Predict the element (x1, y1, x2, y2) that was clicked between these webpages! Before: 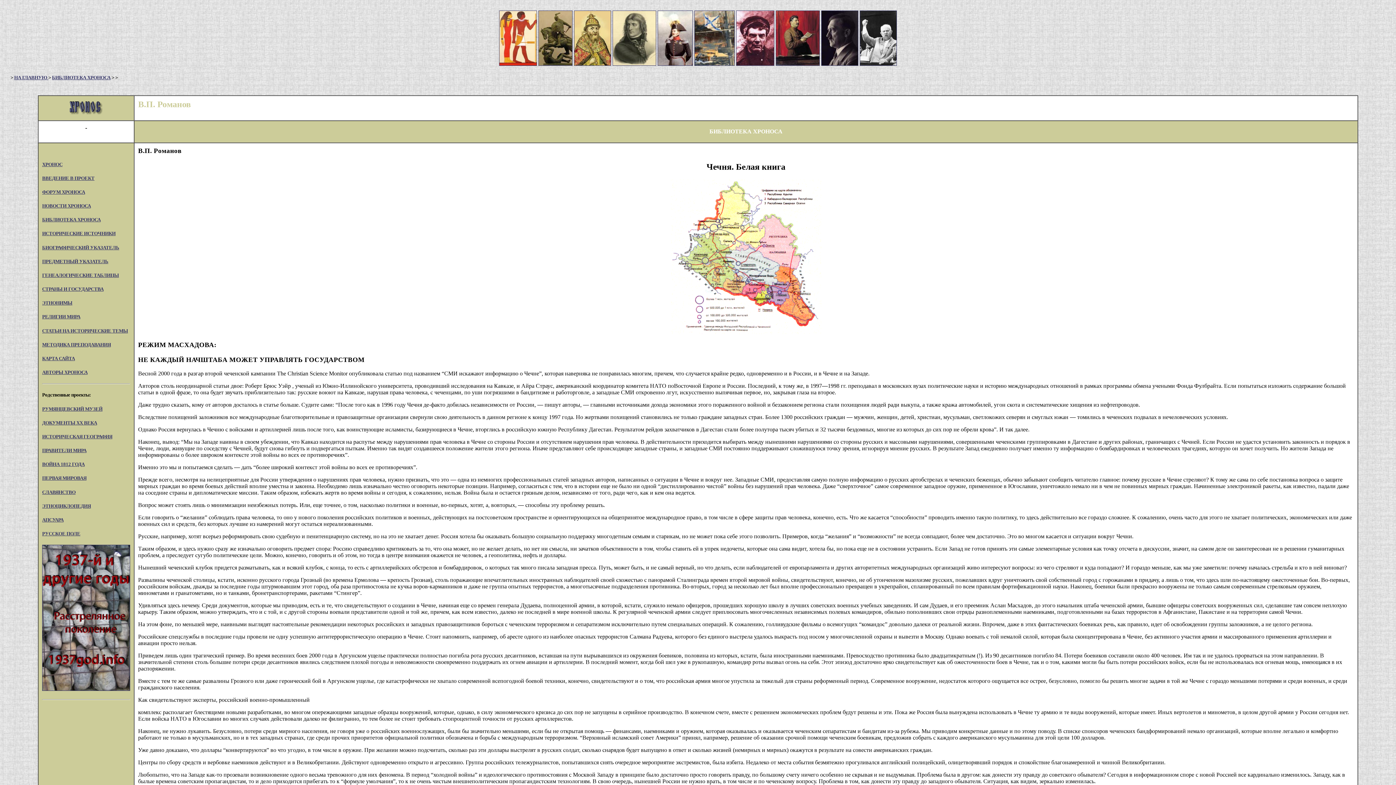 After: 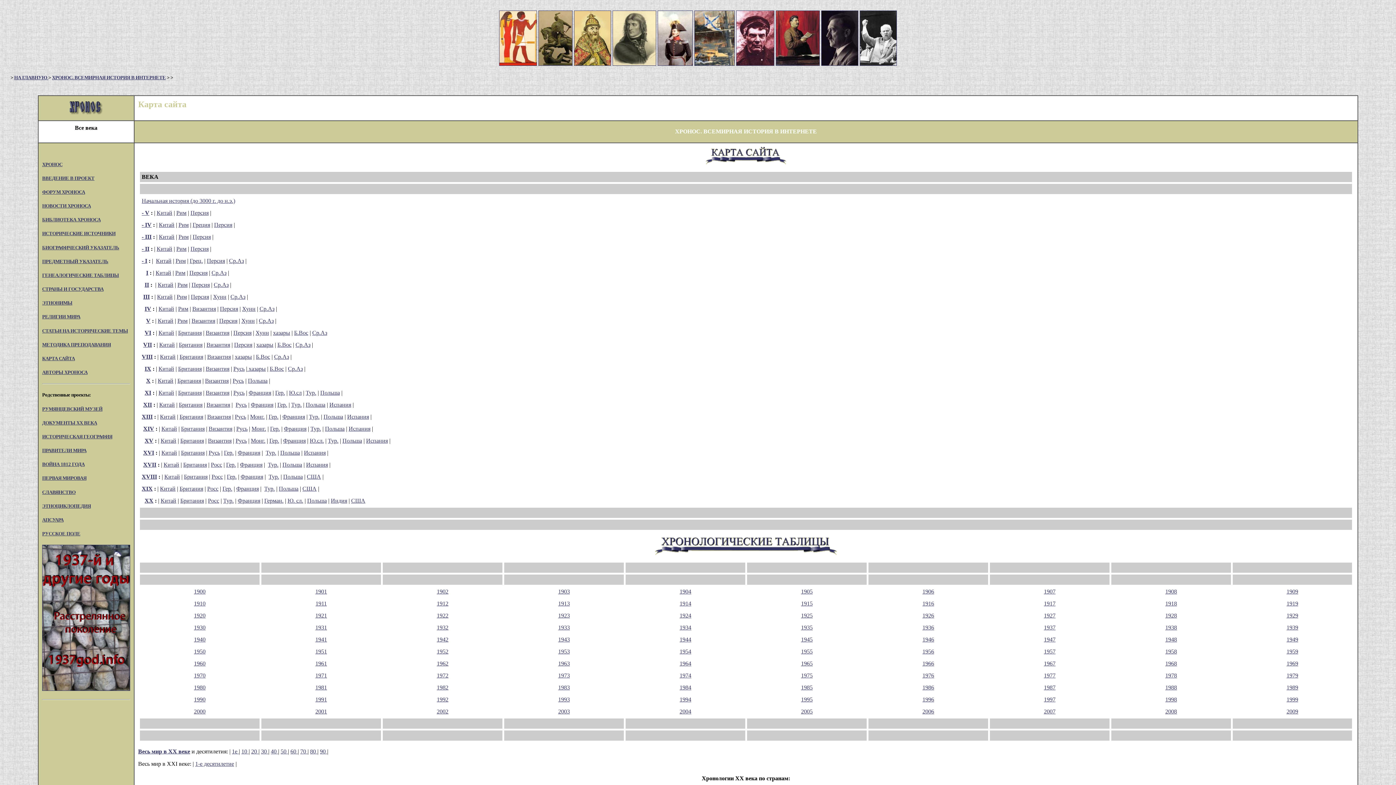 Action: label: КАРТА САЙТА bbox: (42, 355, 74, 361)